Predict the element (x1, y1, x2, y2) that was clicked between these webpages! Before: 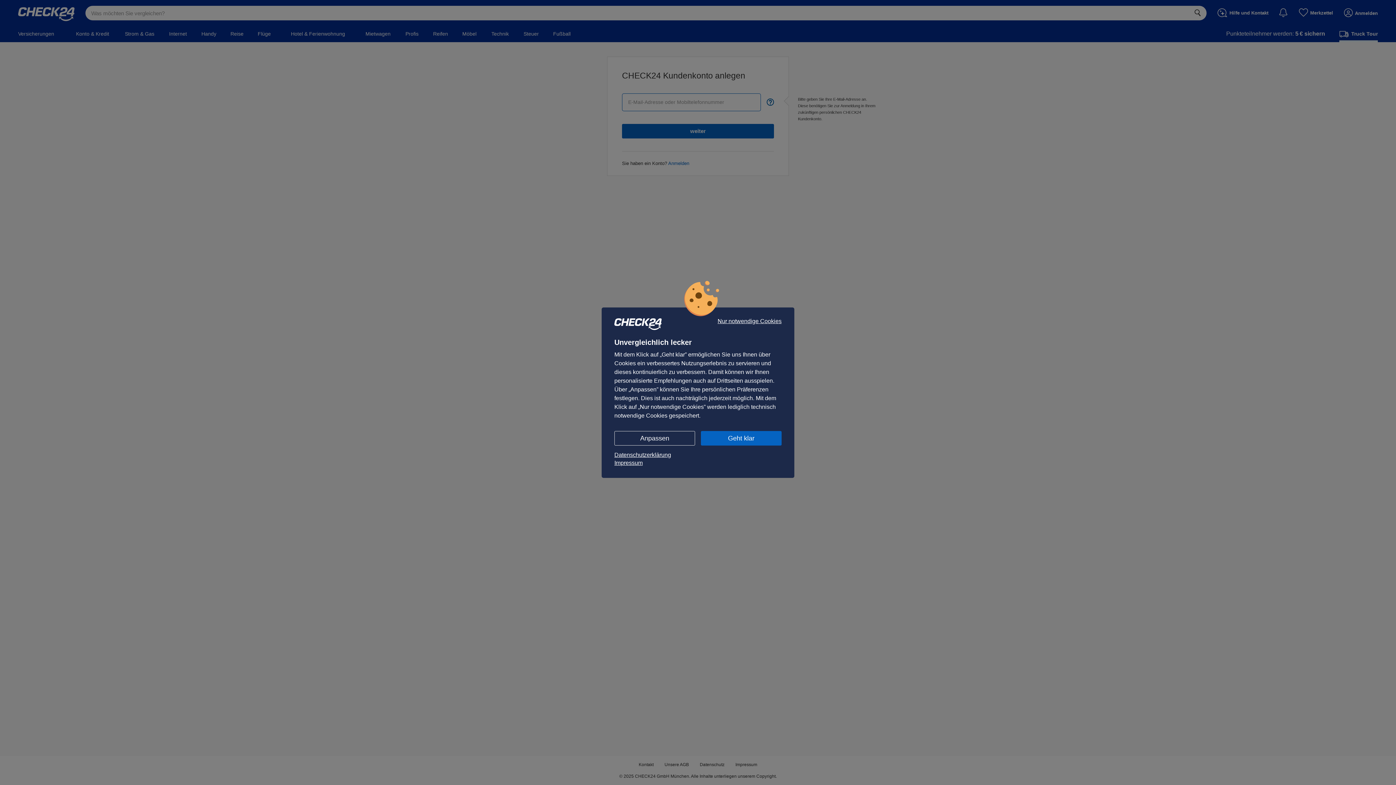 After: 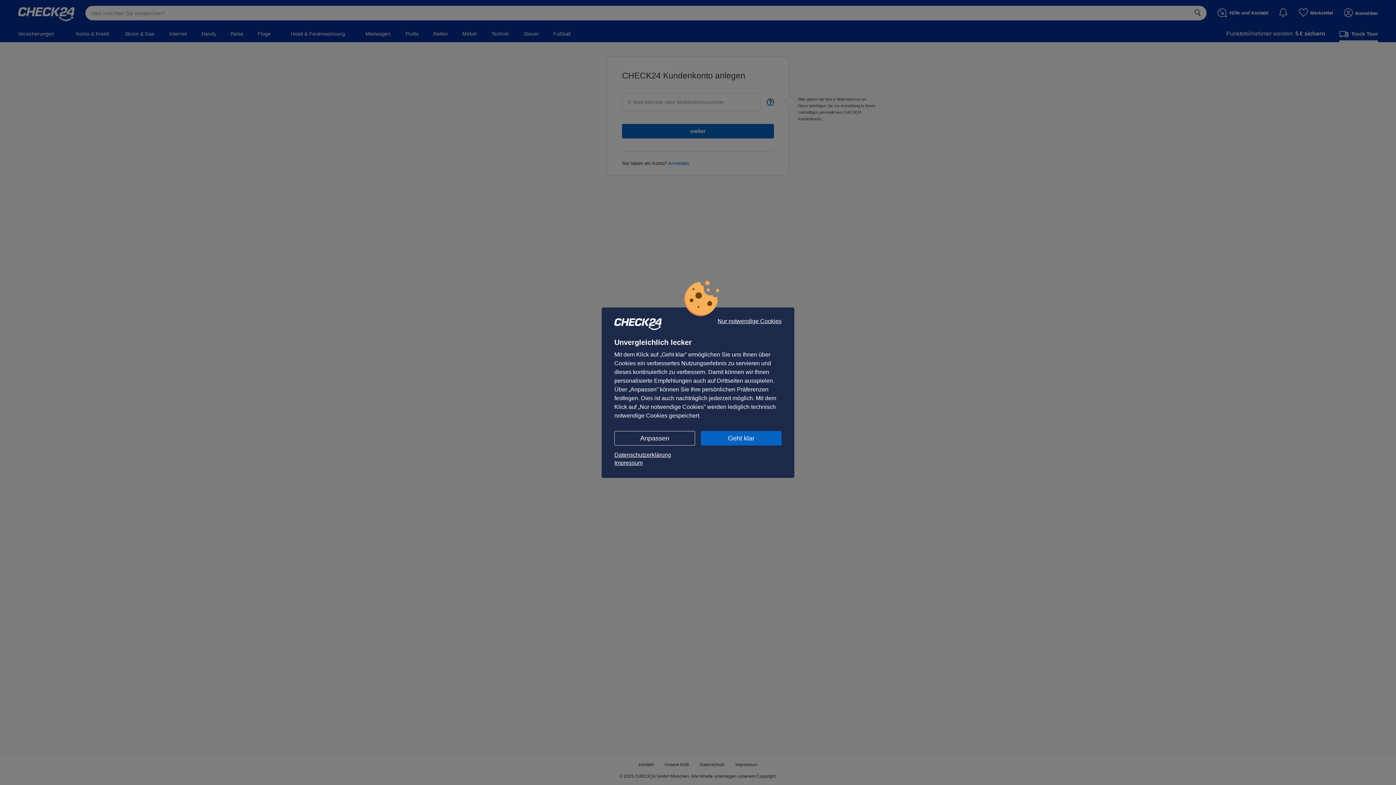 Action: label: Datenschutzerklärung bbox: (614, 451, 781, 459)